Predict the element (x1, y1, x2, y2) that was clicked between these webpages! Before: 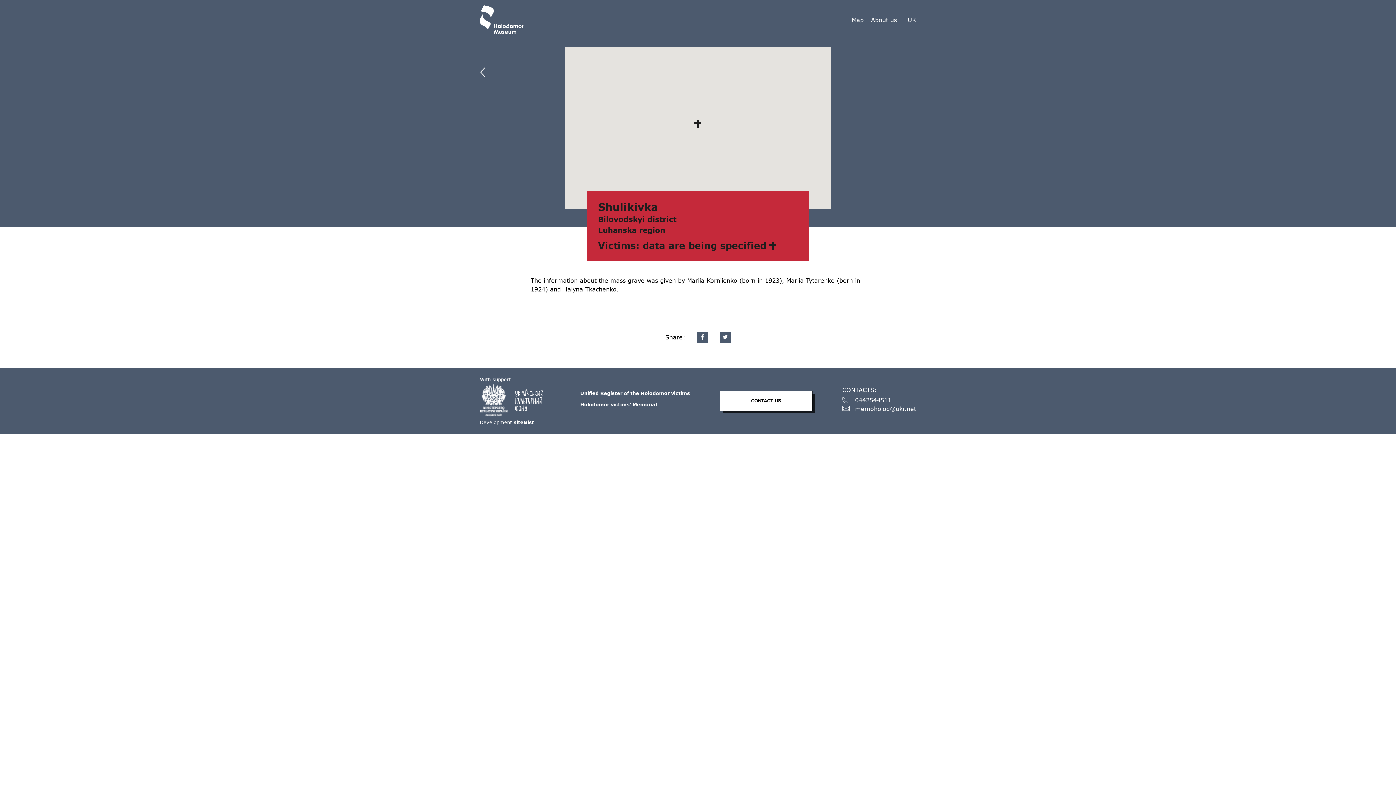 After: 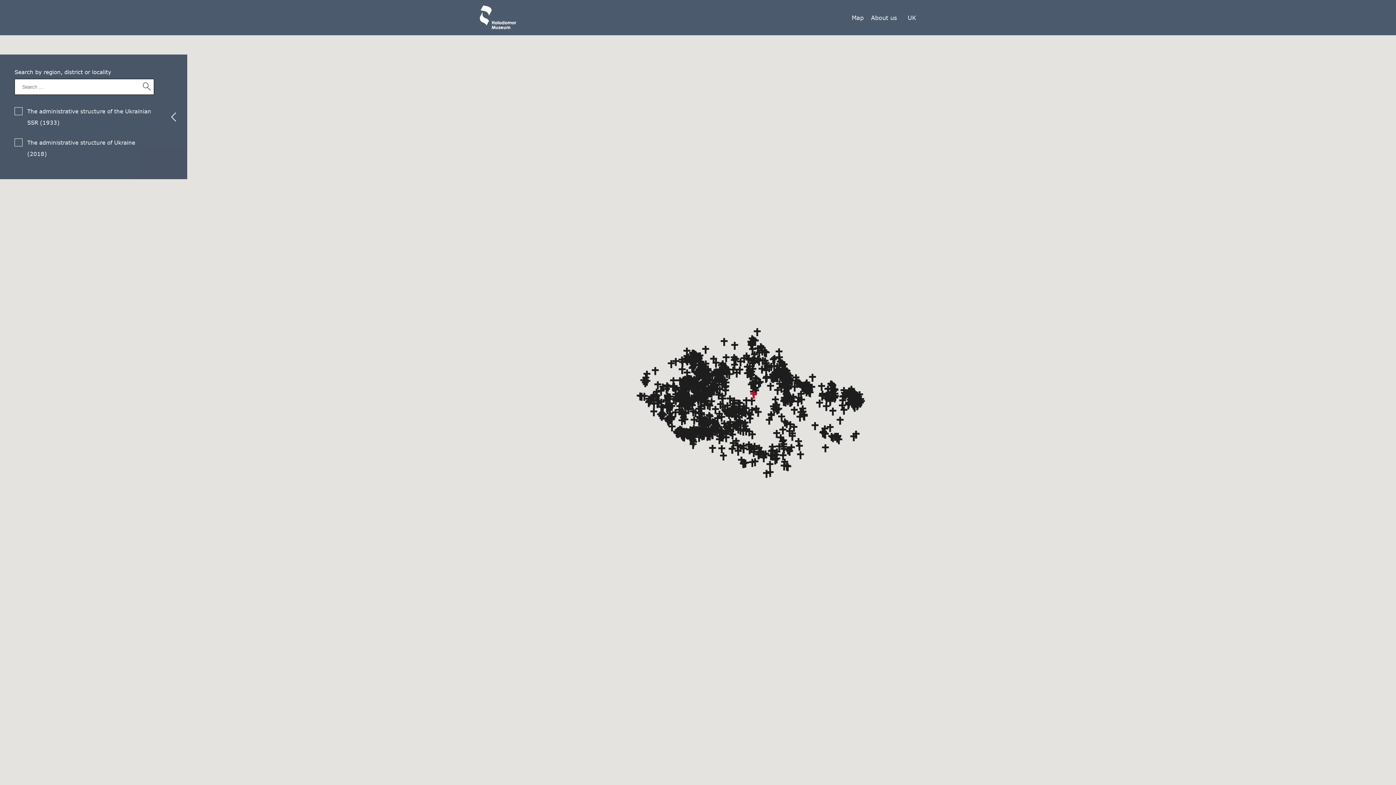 Action: bbox: (852, 16, 864, 23) label: Map